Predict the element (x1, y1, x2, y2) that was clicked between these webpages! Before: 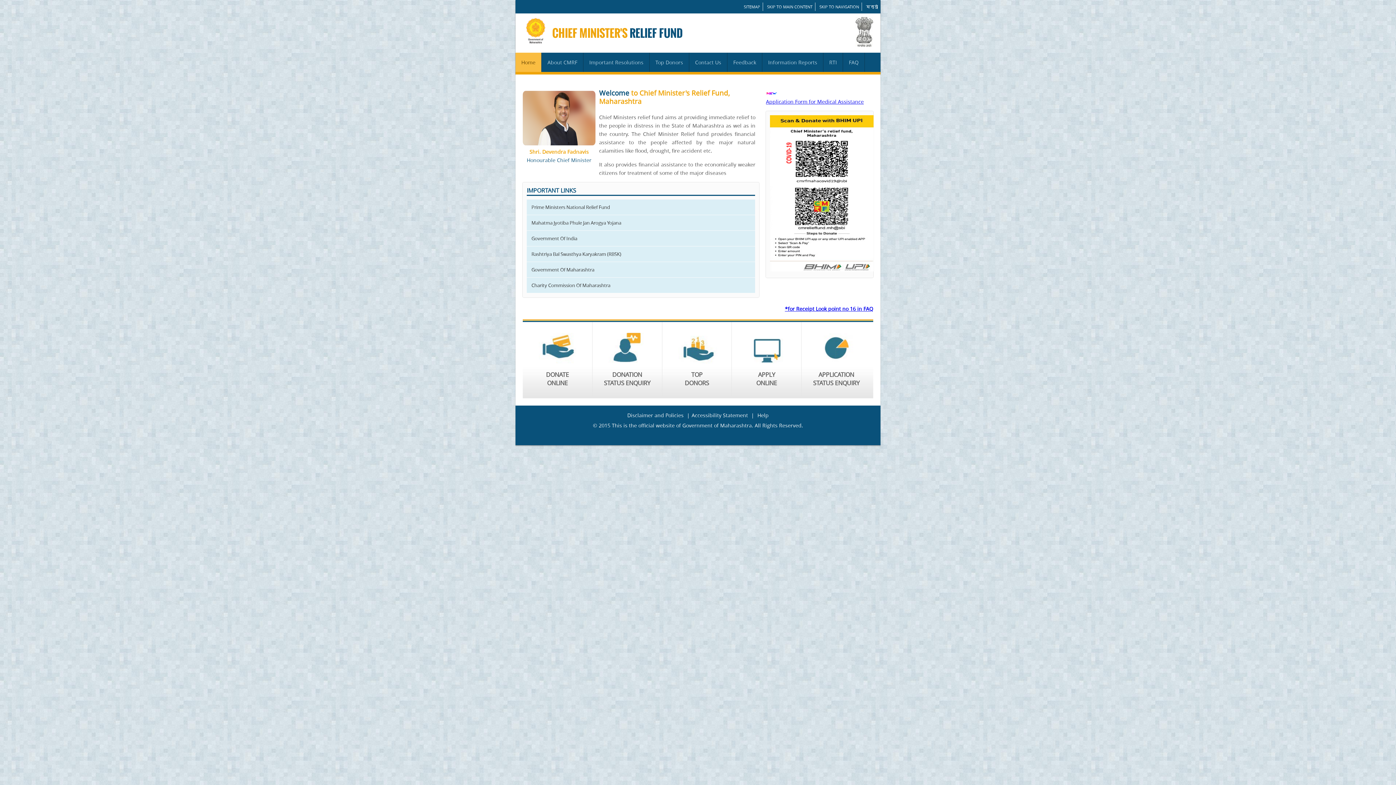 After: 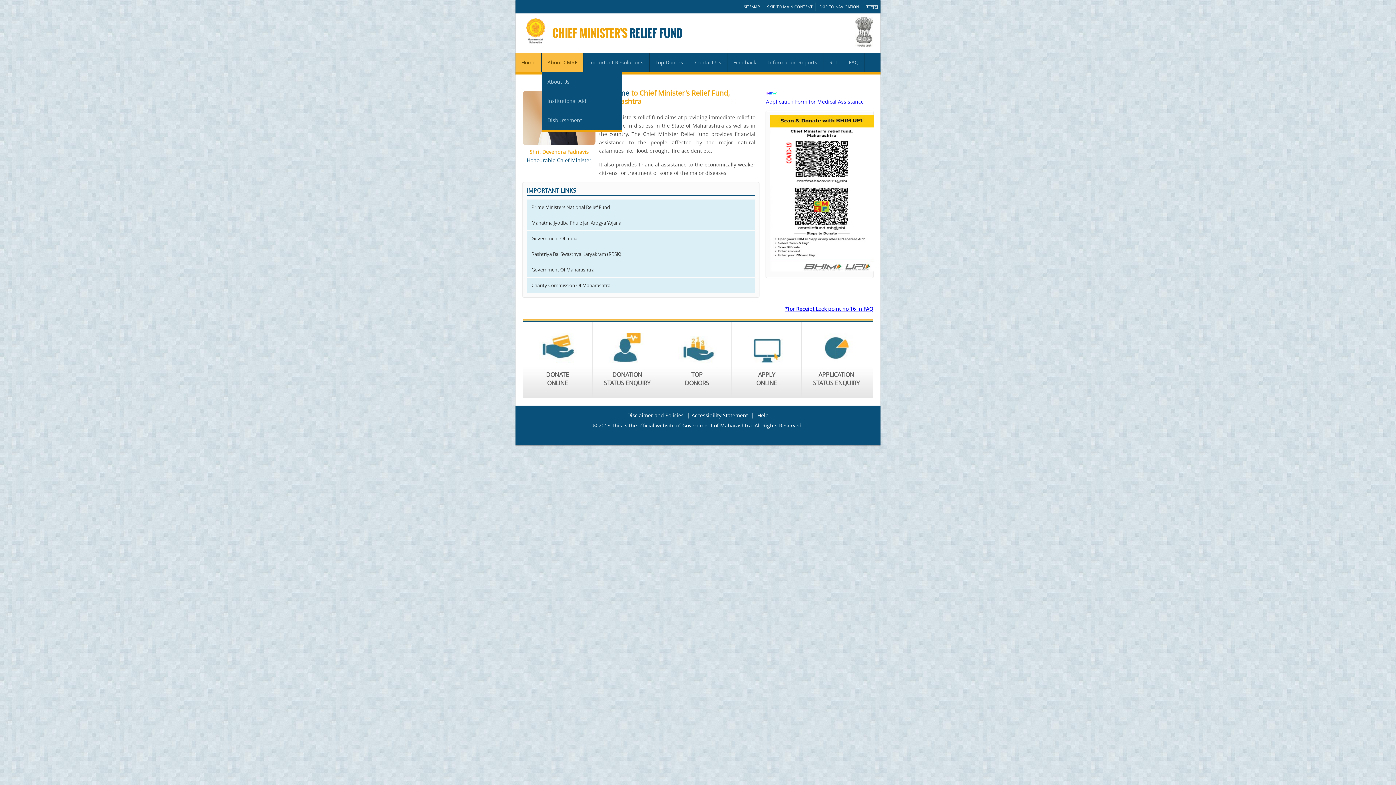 Action: bbox: (541, 52, 583, 72) label: About CMRF